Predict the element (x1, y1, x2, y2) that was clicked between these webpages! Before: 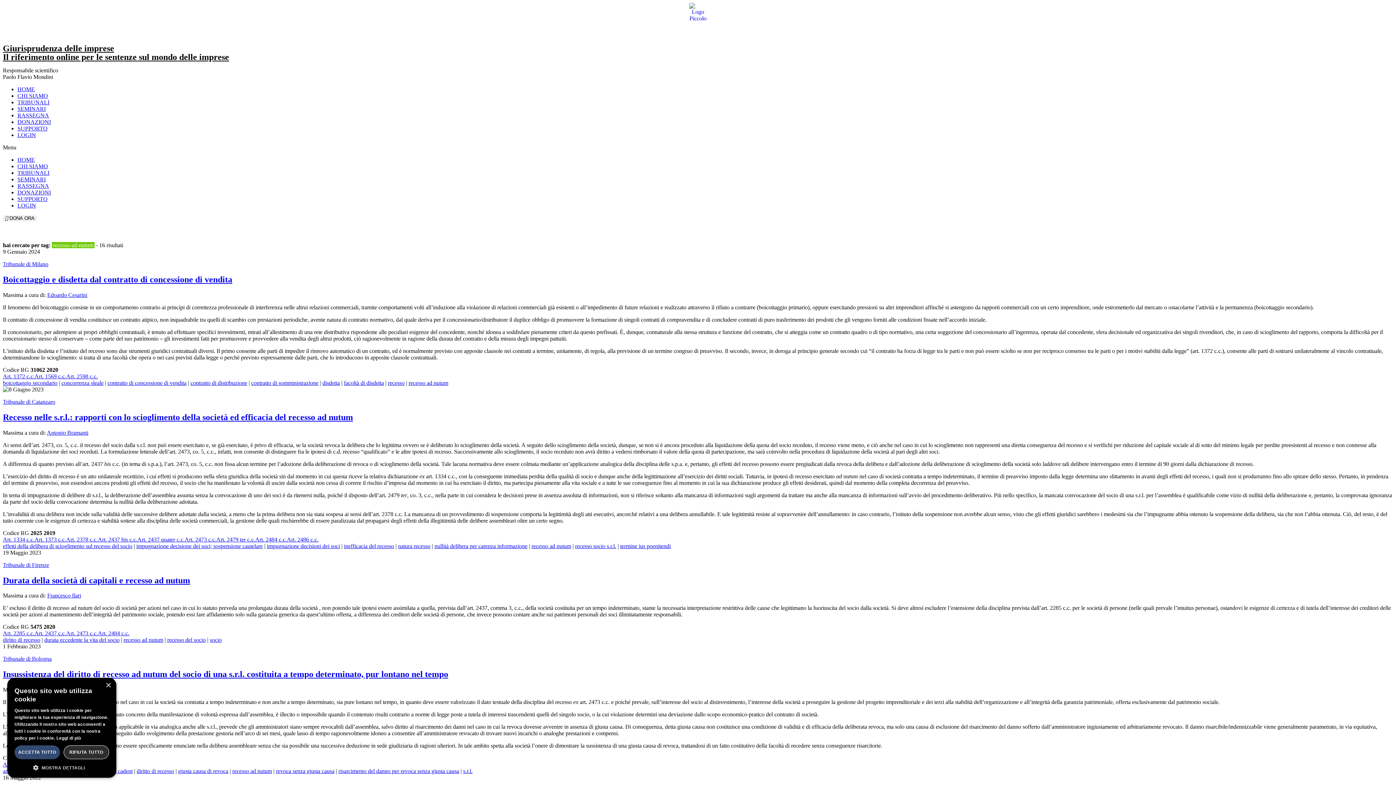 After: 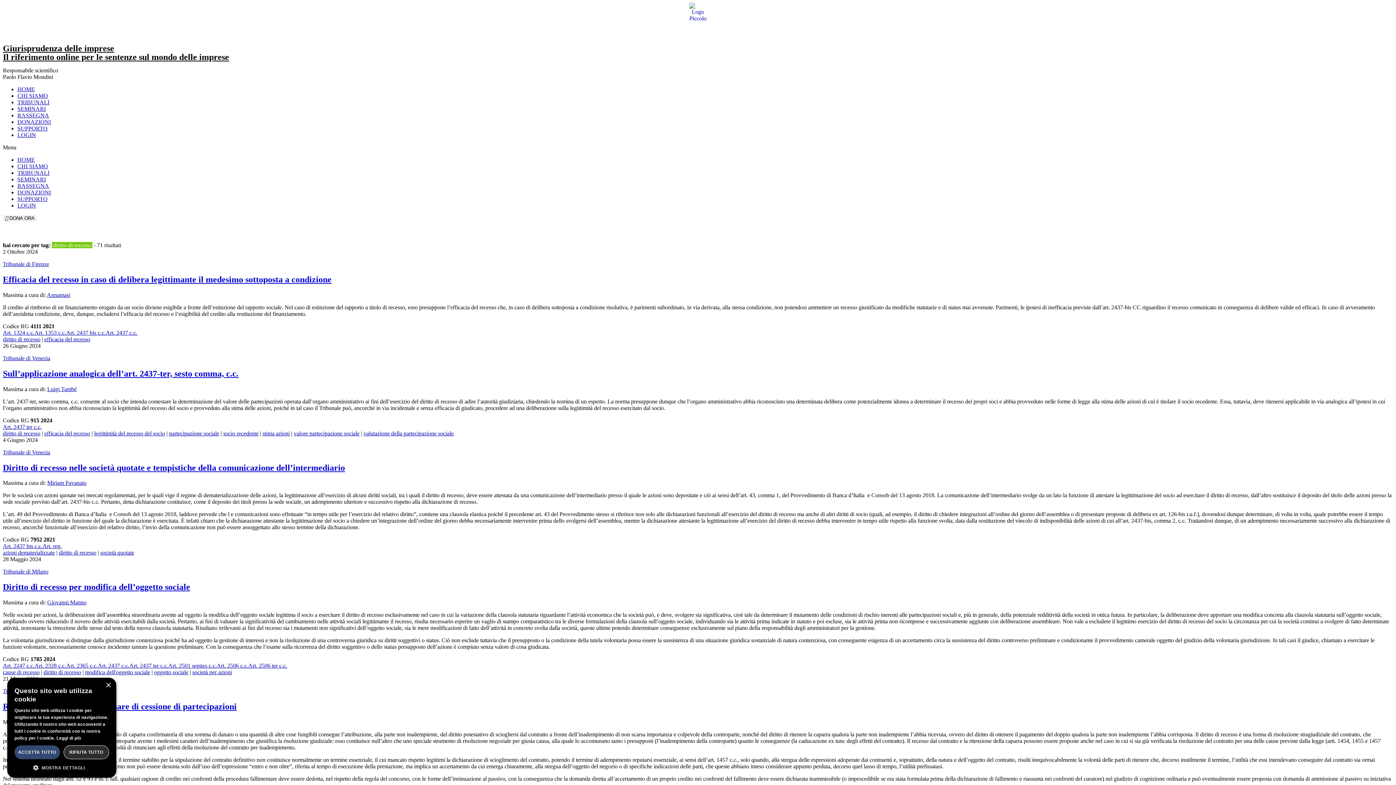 Action: bbox: (136, 768, 174, 774) label: diritto di recesso